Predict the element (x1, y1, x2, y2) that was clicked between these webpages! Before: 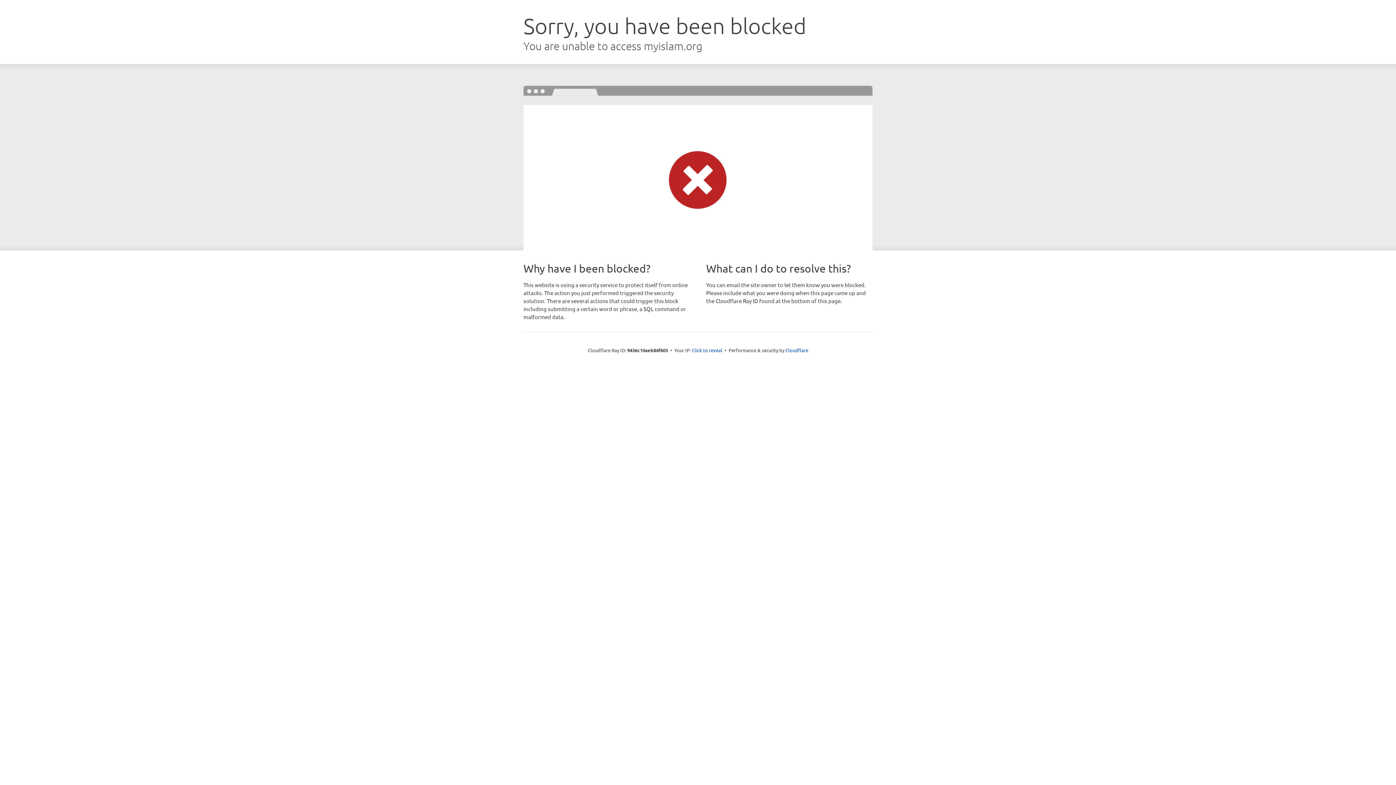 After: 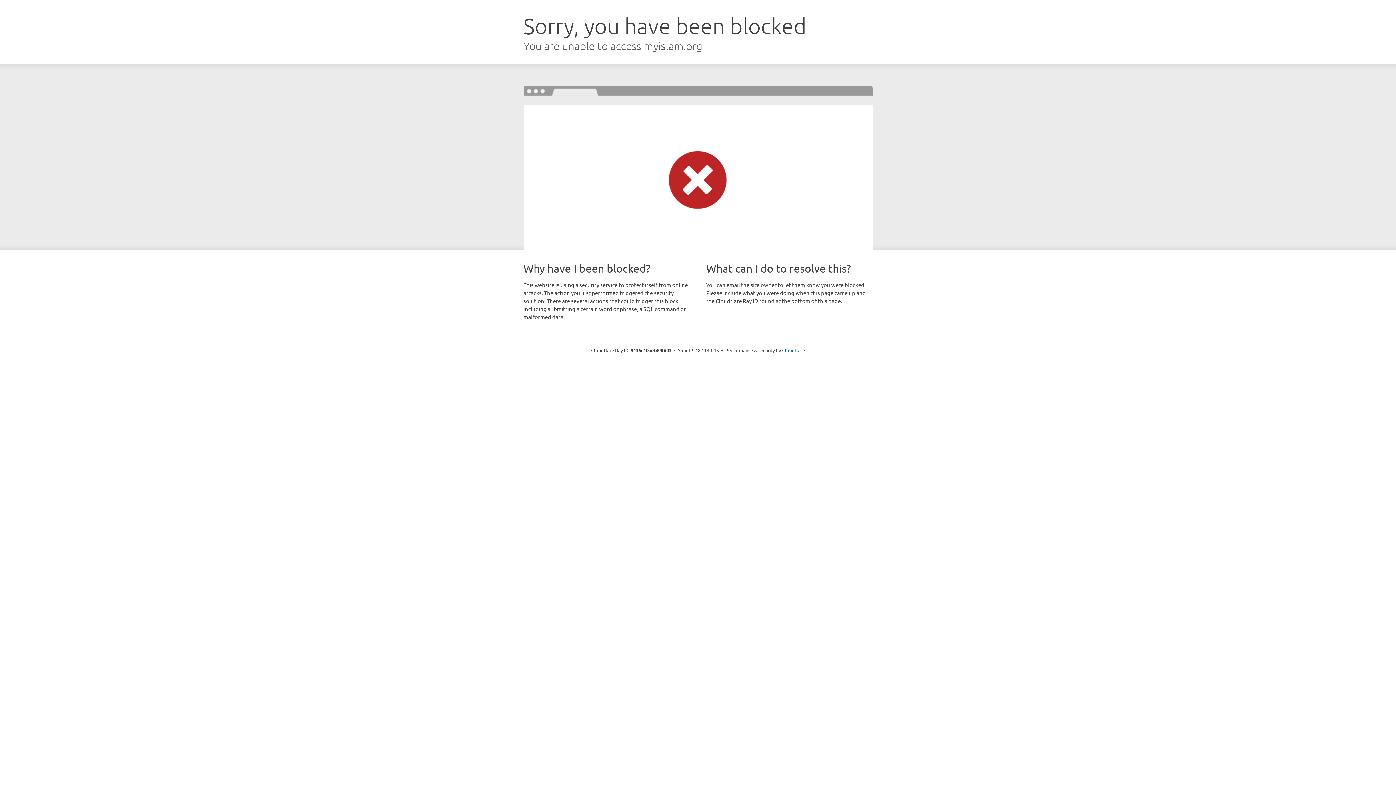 Action: bbox: (692, 346, 722, 353) label: Click to reveal